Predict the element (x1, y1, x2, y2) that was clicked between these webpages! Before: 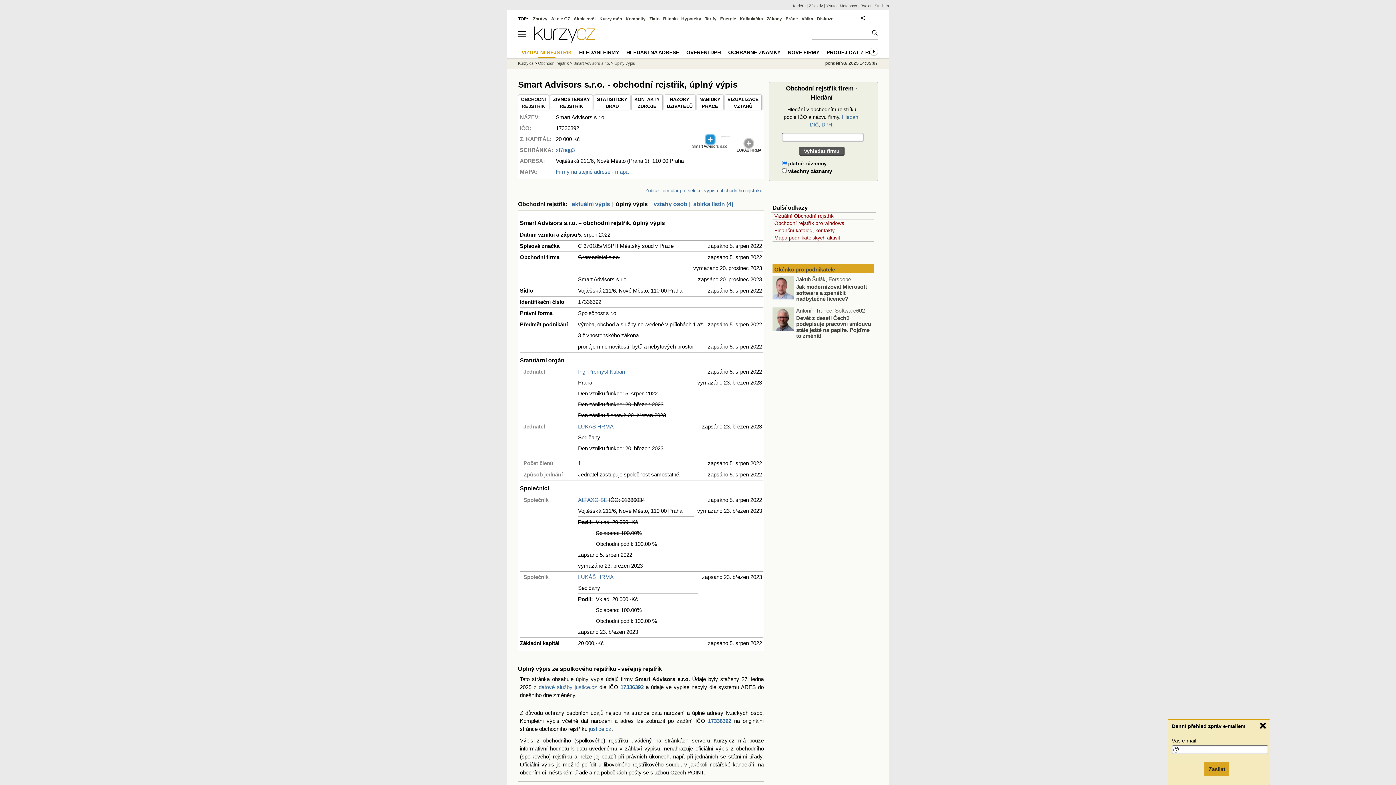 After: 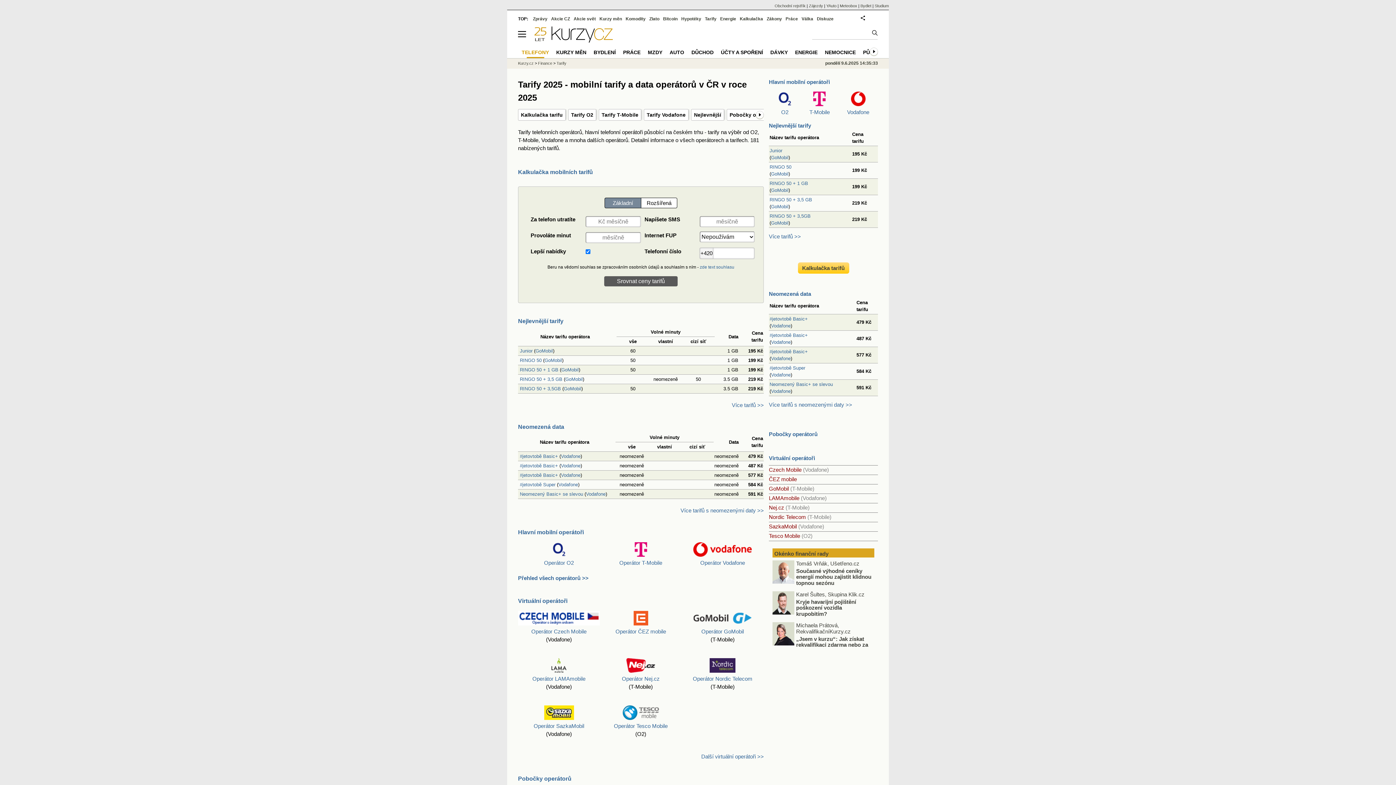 Action: bbox: (705, 16, 716, 21) label: Tarify